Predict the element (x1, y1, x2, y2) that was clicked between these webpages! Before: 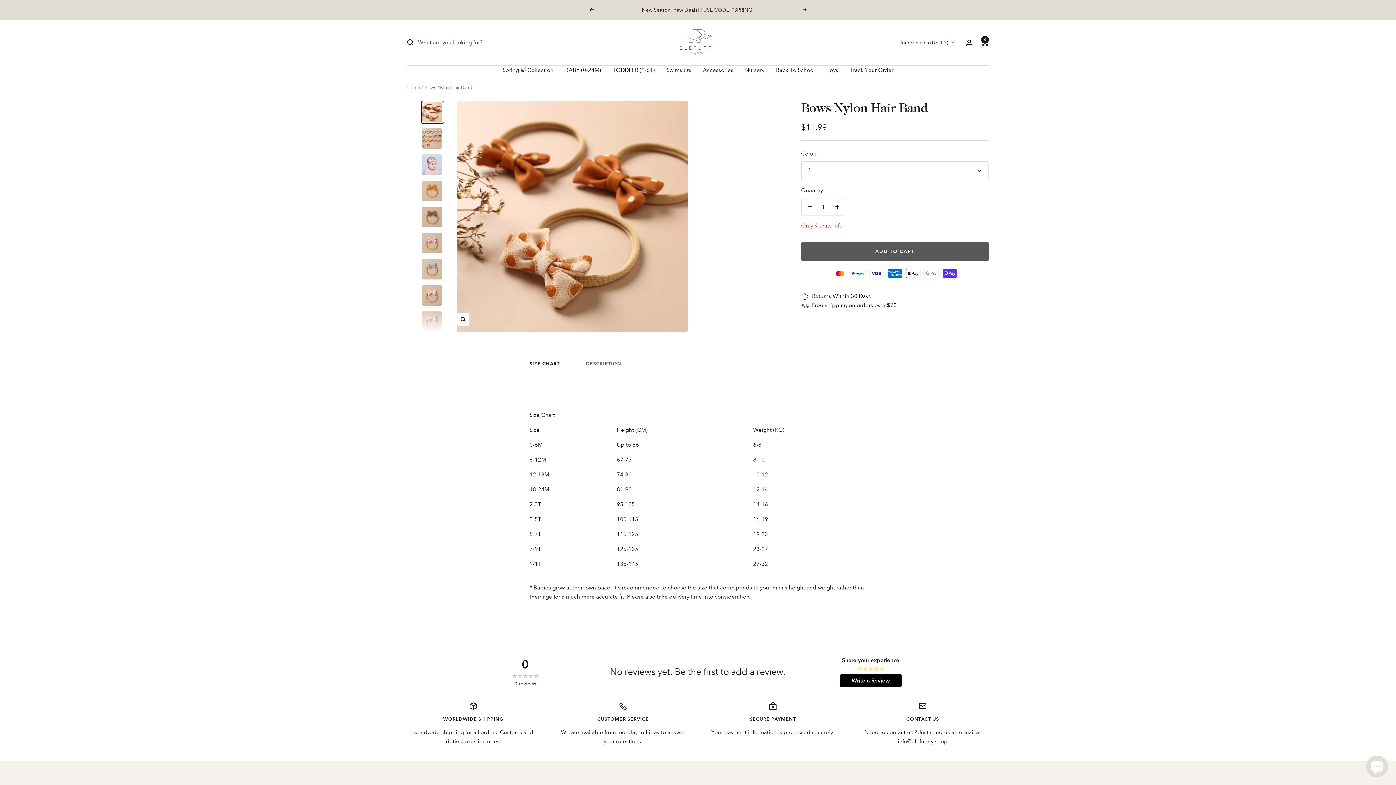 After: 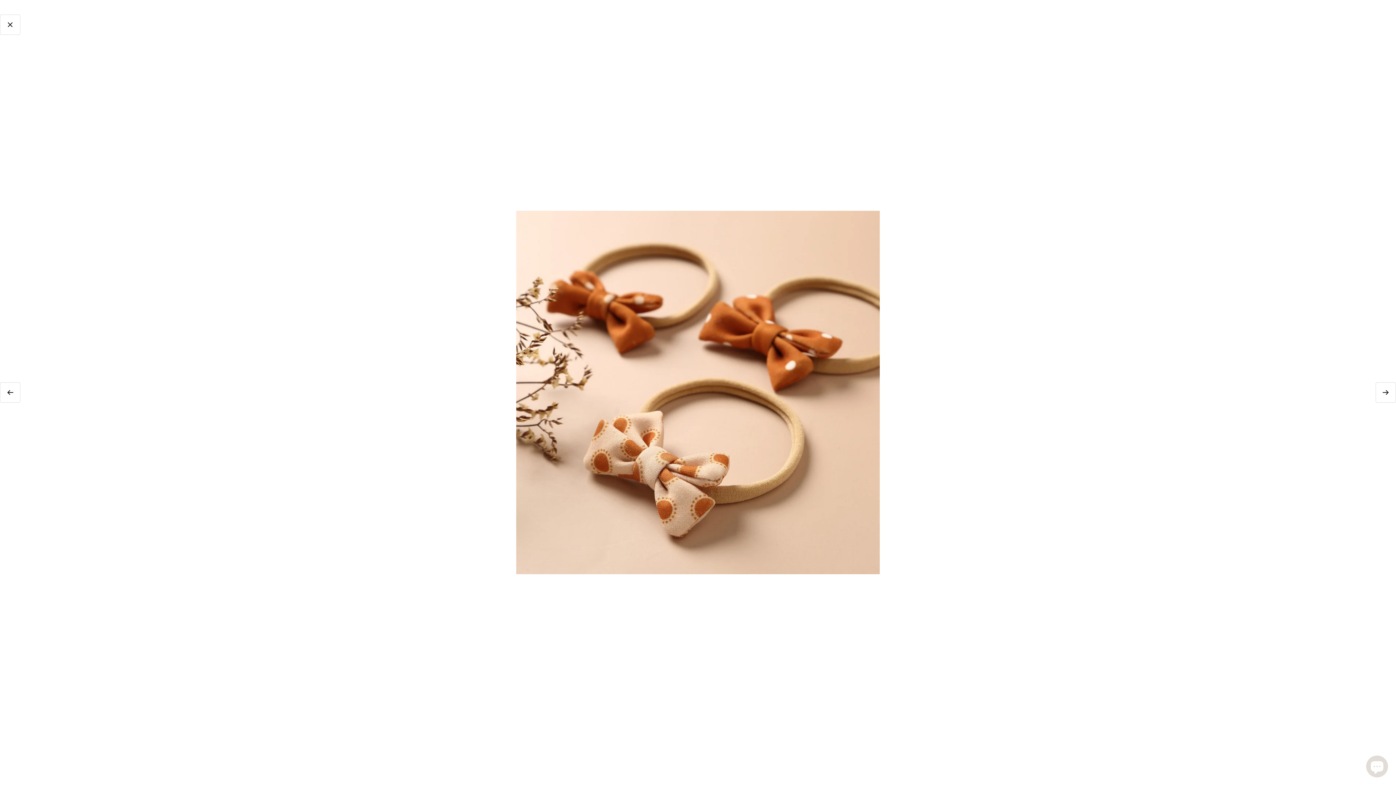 Action: label: Zoom bbox: (456, 313, 469, 326)